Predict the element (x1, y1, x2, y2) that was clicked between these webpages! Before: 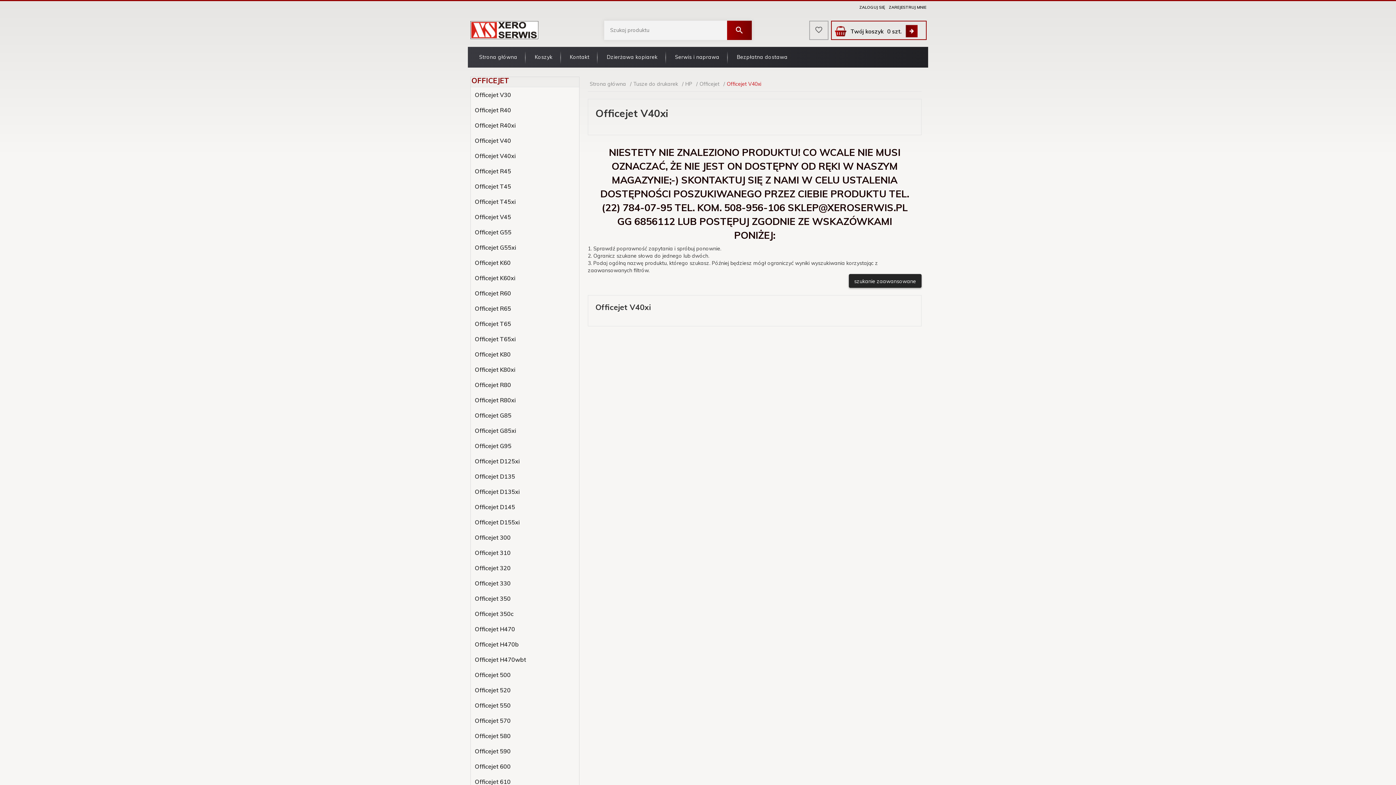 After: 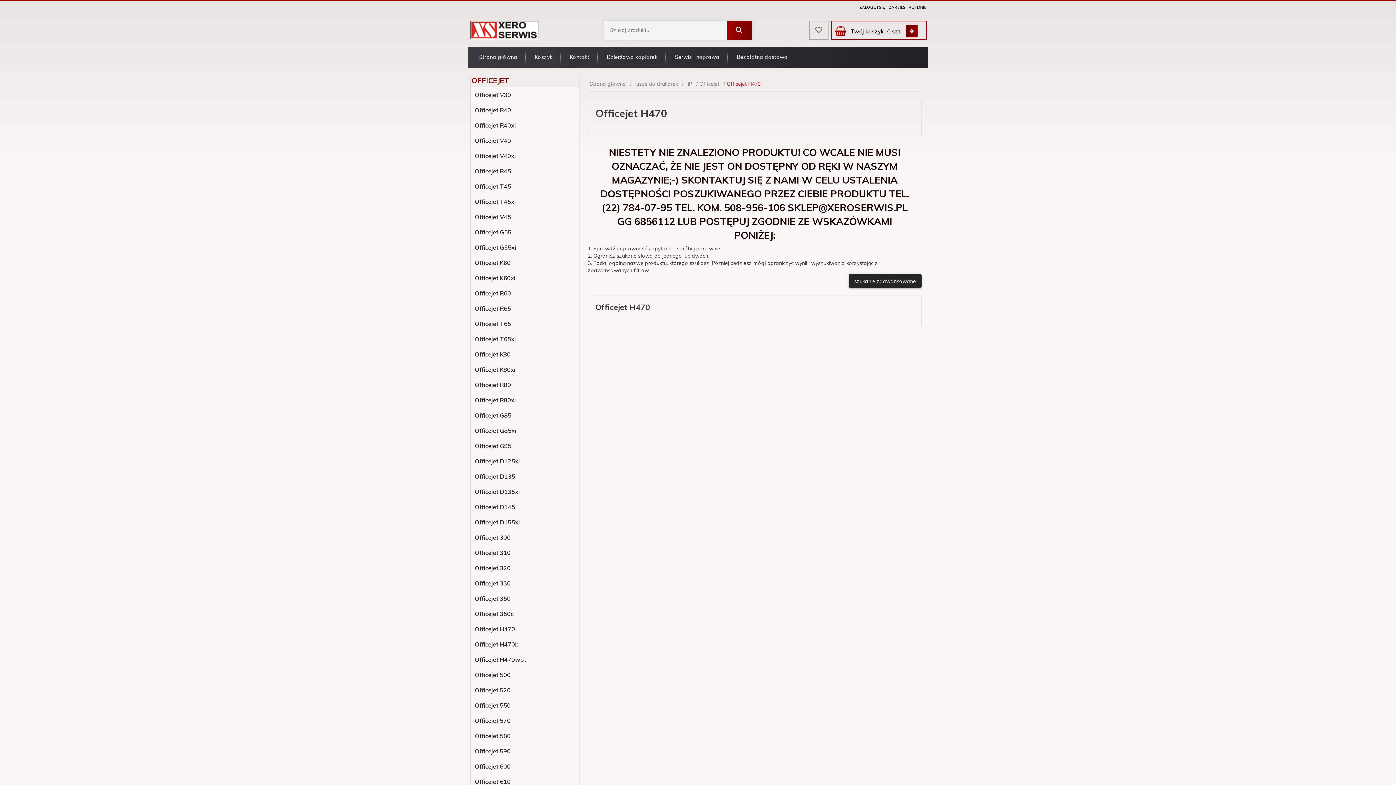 Action: label: Officejet H470 bbox: (470, 621, 579, 637)